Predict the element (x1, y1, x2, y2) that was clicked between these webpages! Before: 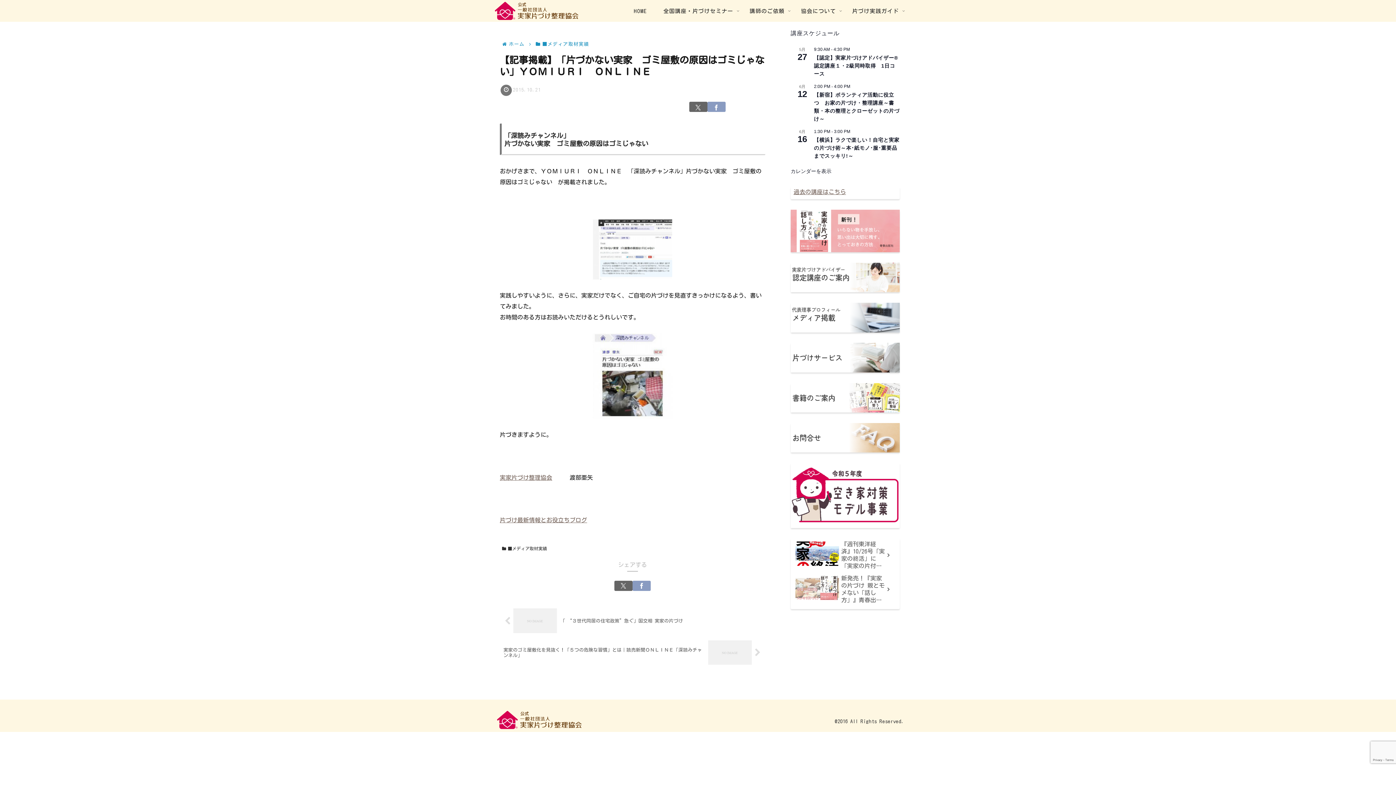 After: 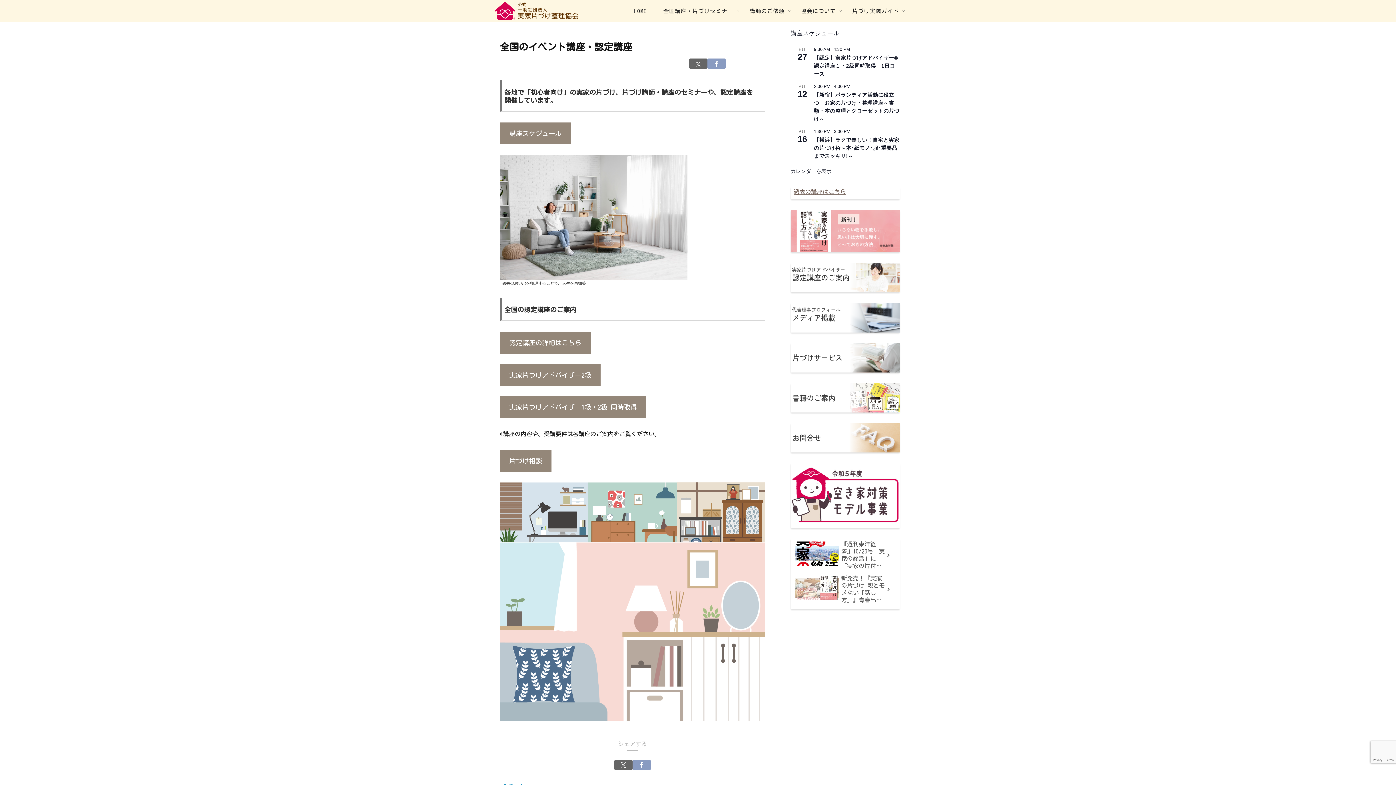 Action: label: 全国講座・片づけセミナー bbox: (655, 0, 741, 21)